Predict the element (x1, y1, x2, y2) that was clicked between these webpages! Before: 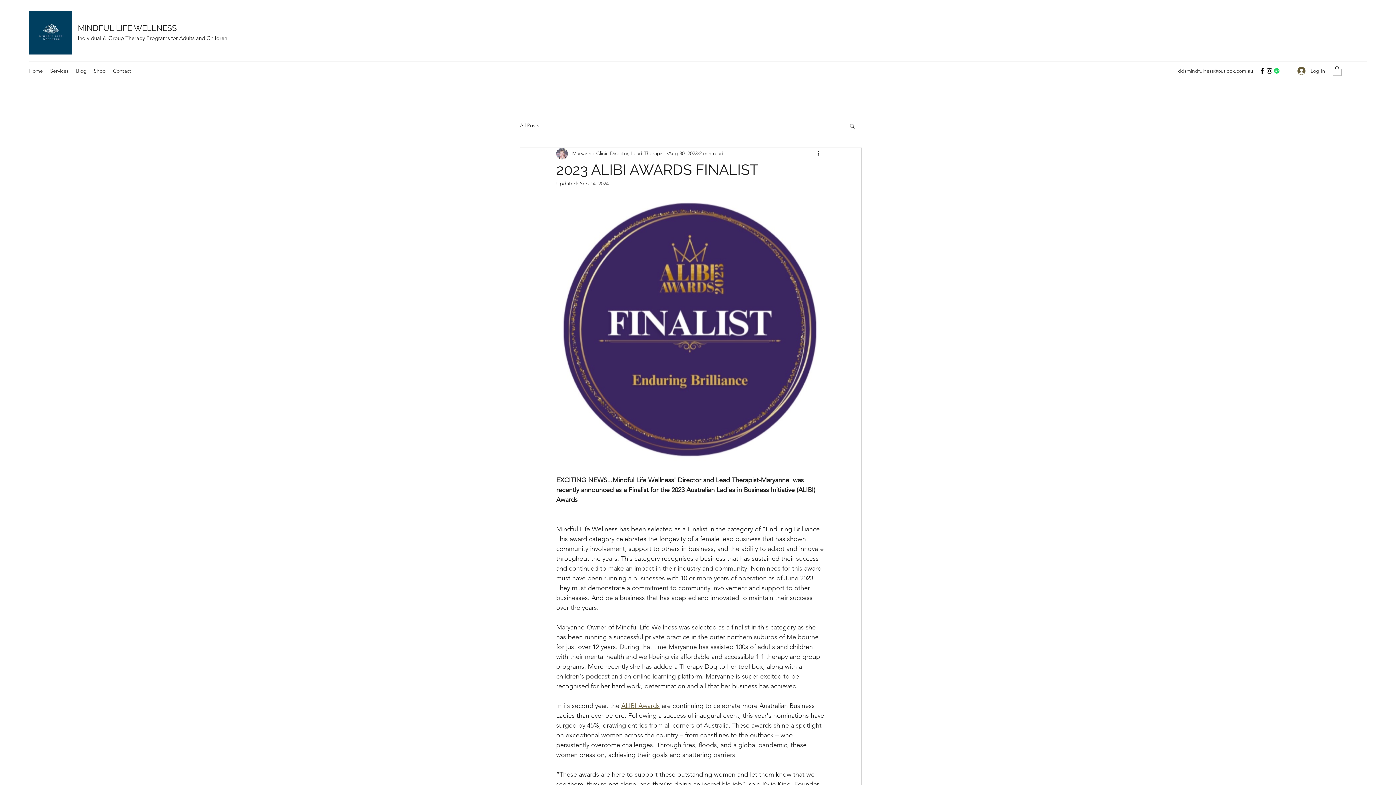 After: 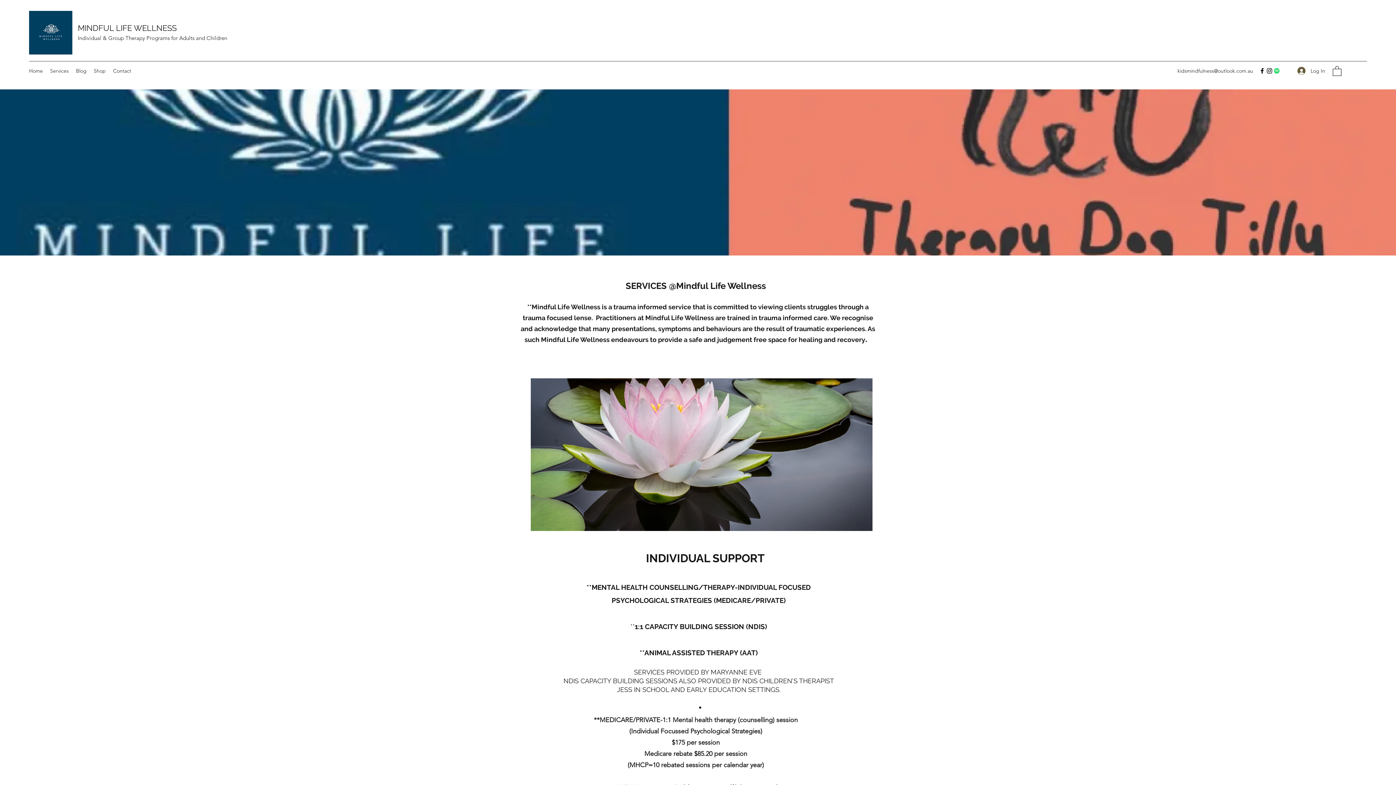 Action: bbox: (46, 65, 72, 76) label: Services